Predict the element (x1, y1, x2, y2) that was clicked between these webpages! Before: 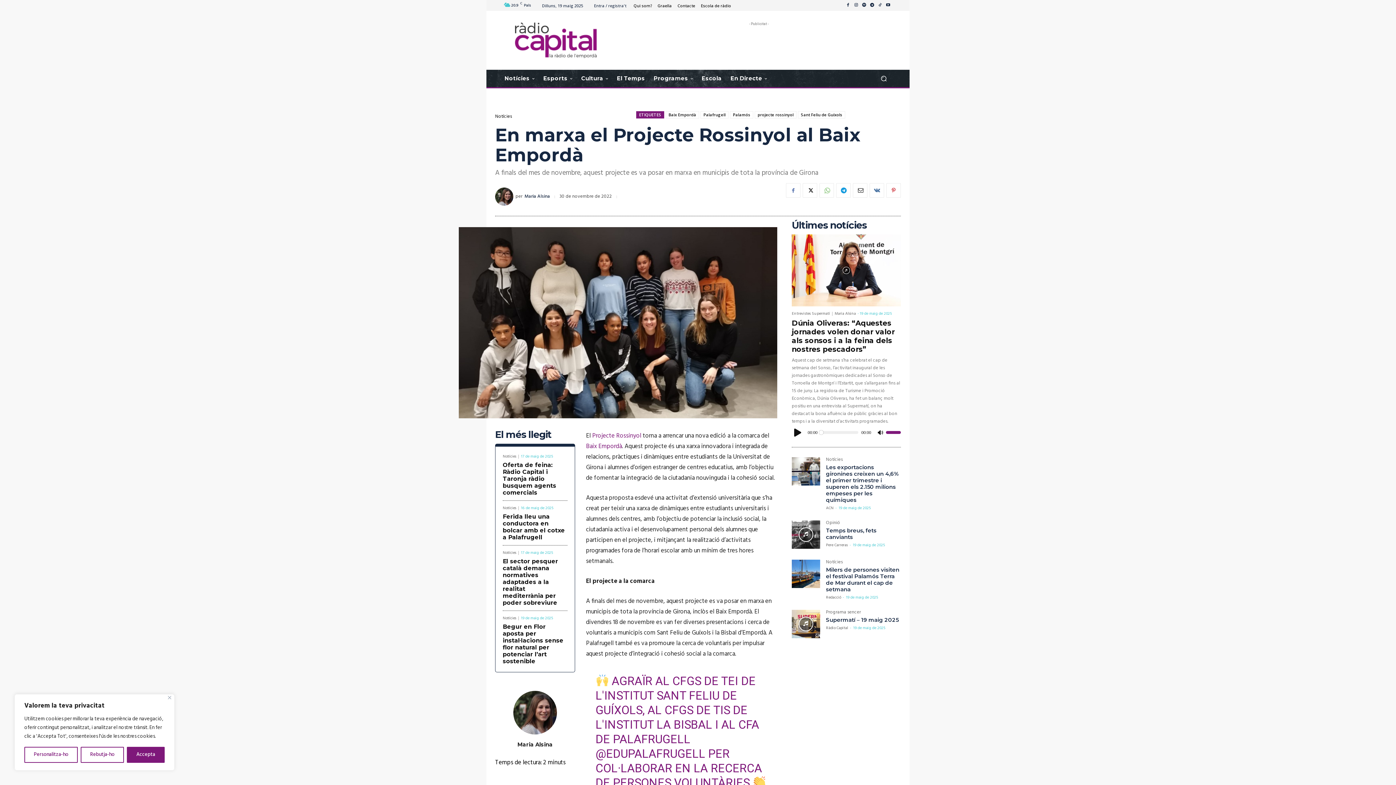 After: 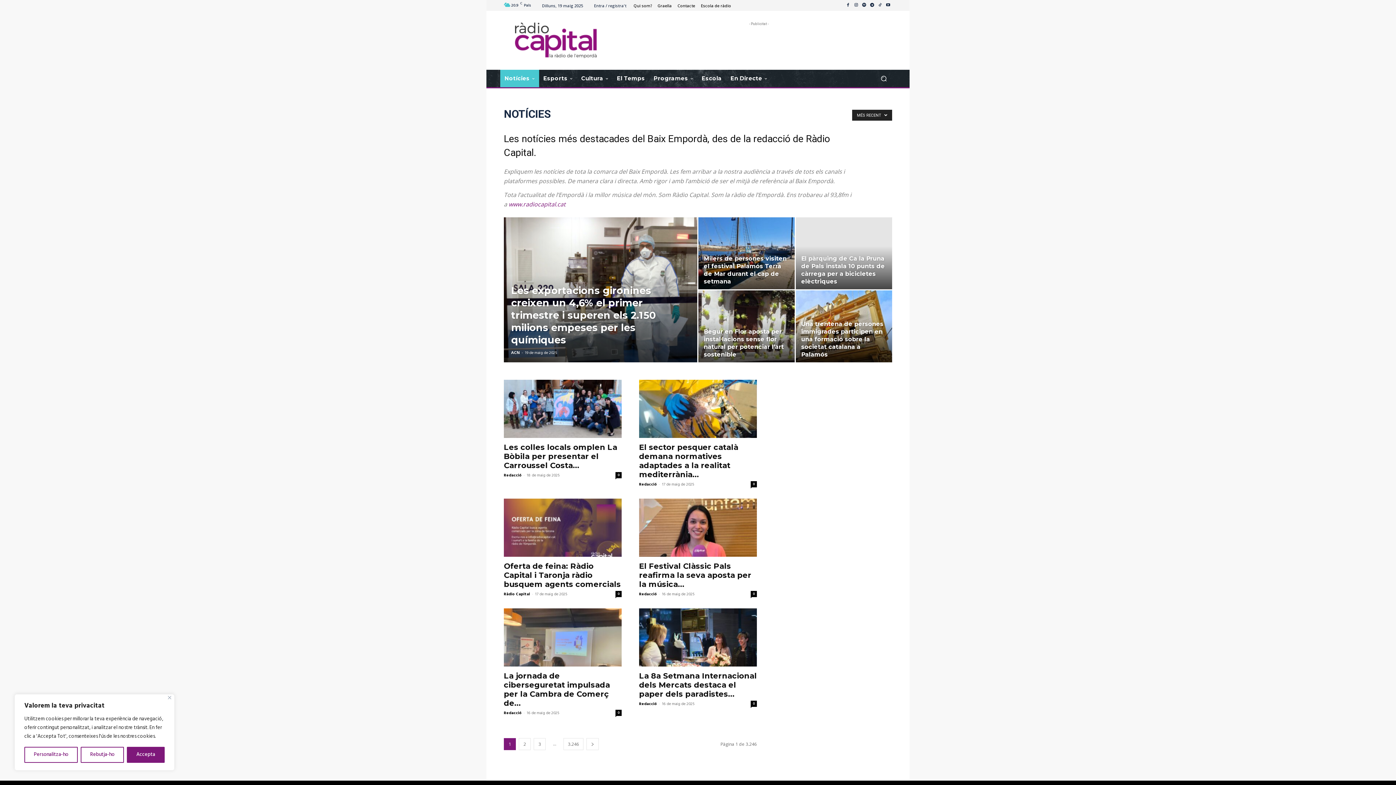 Action: bbox: (826, 457, 842, 464) label: Notícies